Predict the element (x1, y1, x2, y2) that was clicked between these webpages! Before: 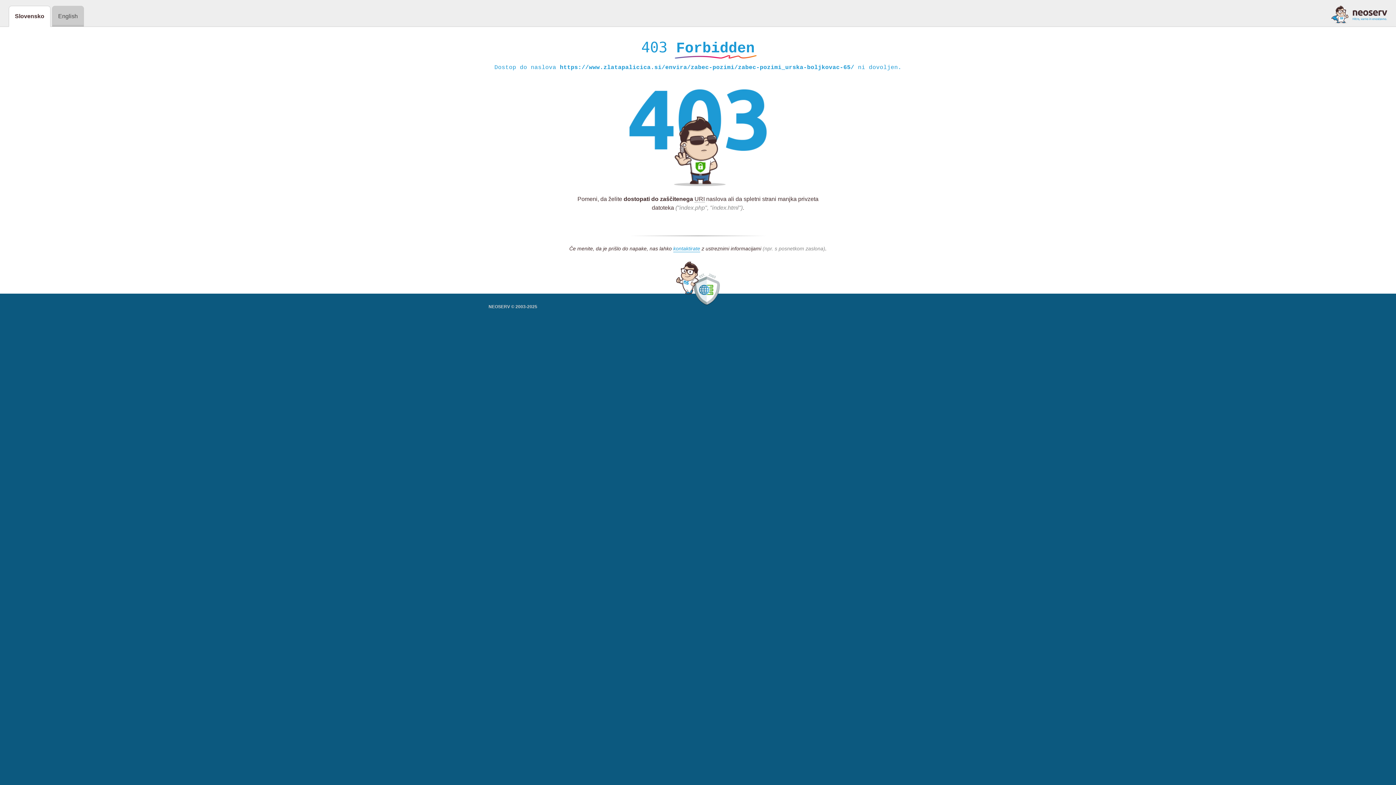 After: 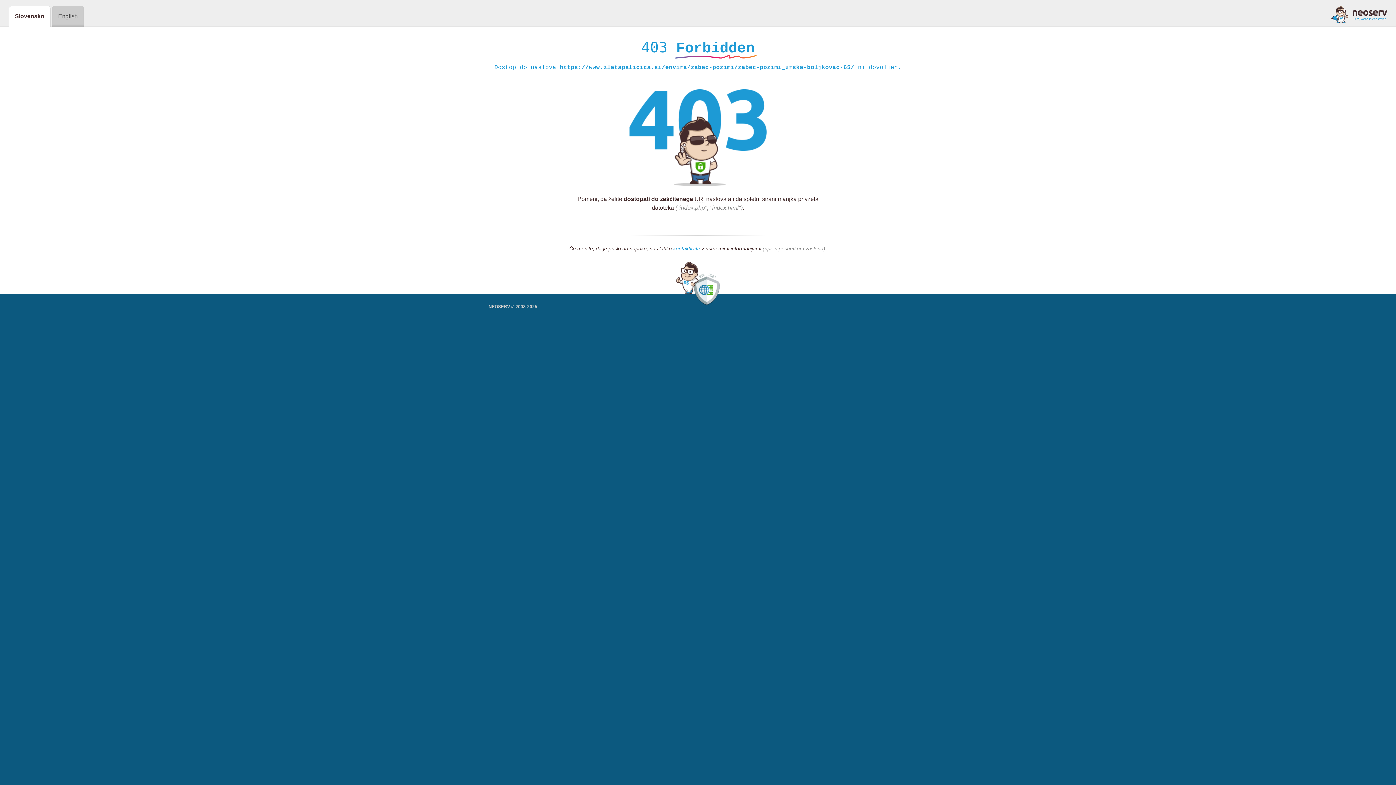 Action: bbox: (1331, 5, 1387, 23)